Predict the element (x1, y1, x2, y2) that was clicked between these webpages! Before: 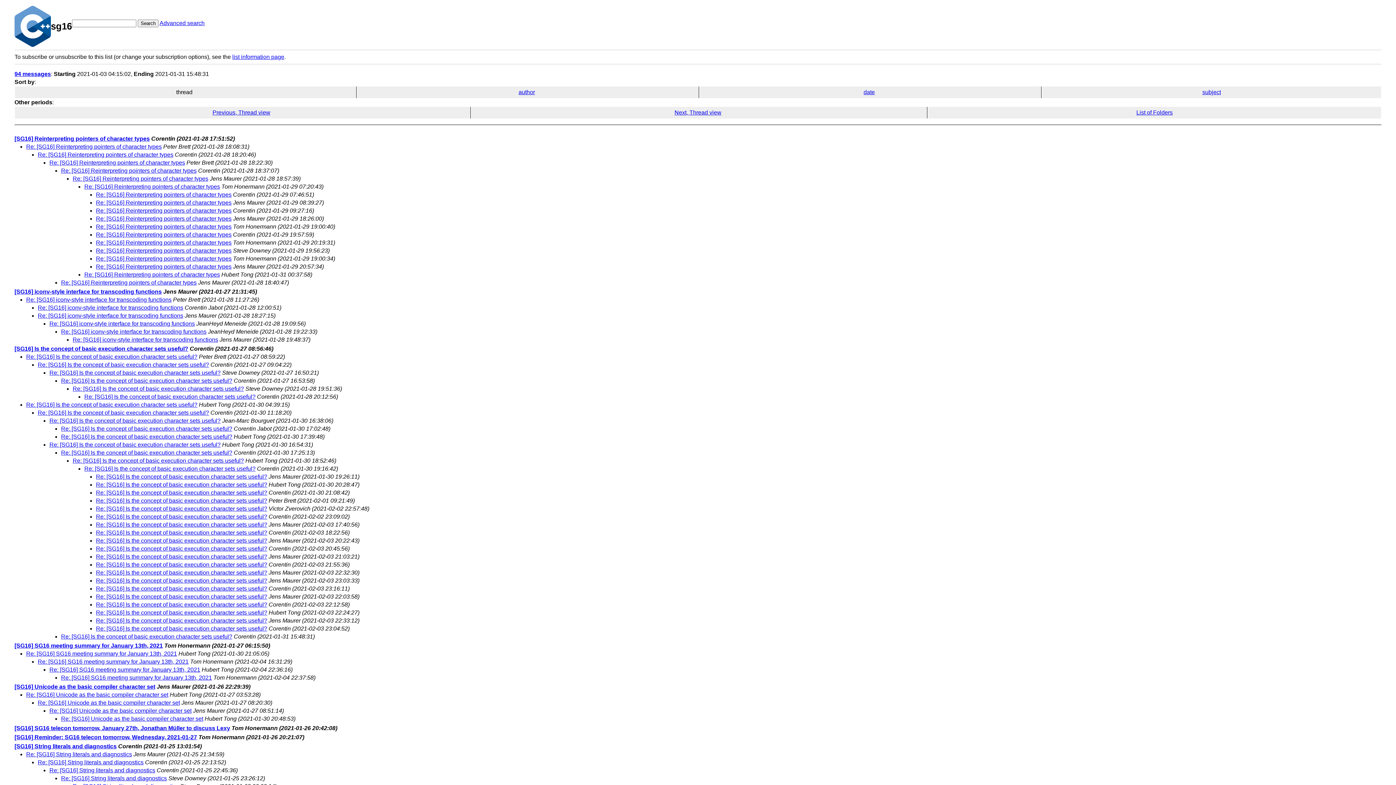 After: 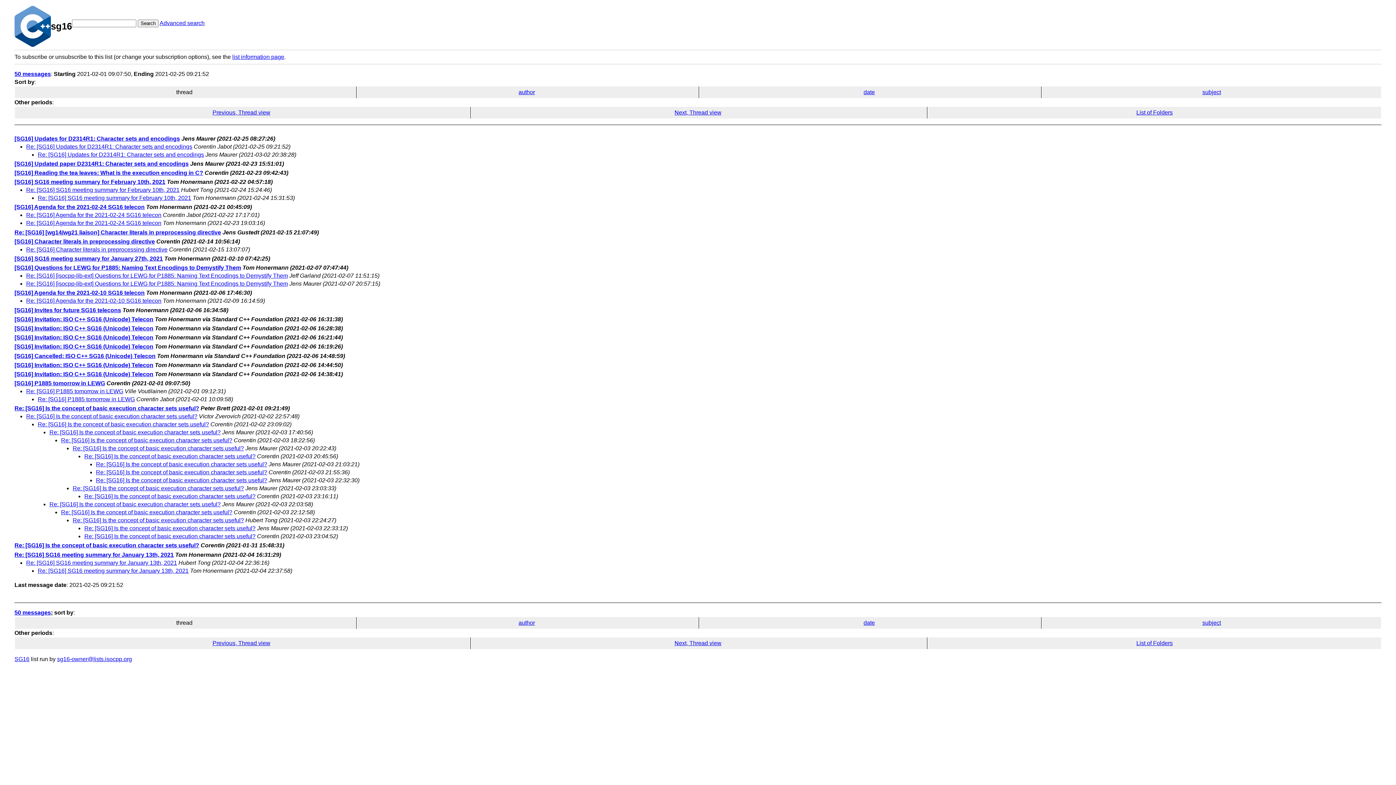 Action: bbox: (674, 109, 721, 115) label: Next, Thread view